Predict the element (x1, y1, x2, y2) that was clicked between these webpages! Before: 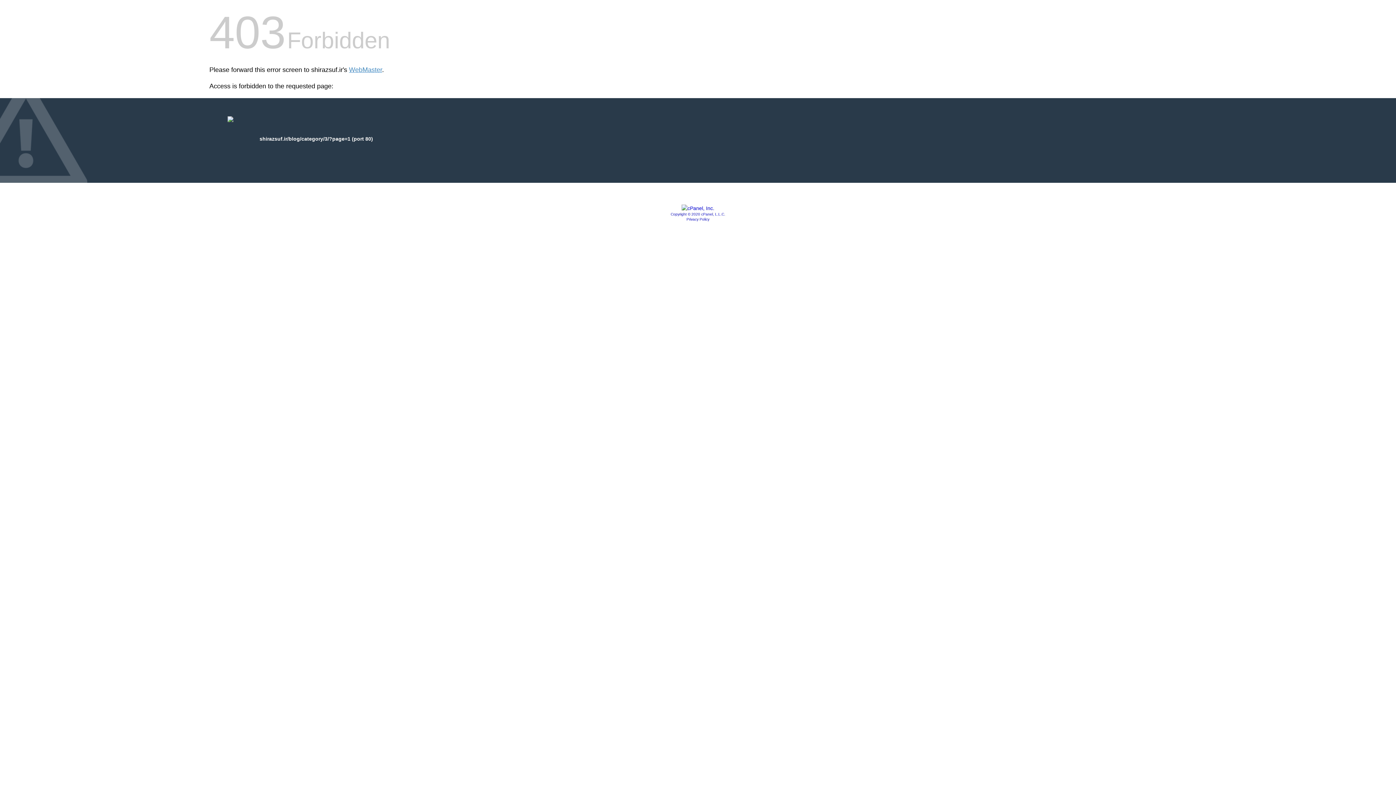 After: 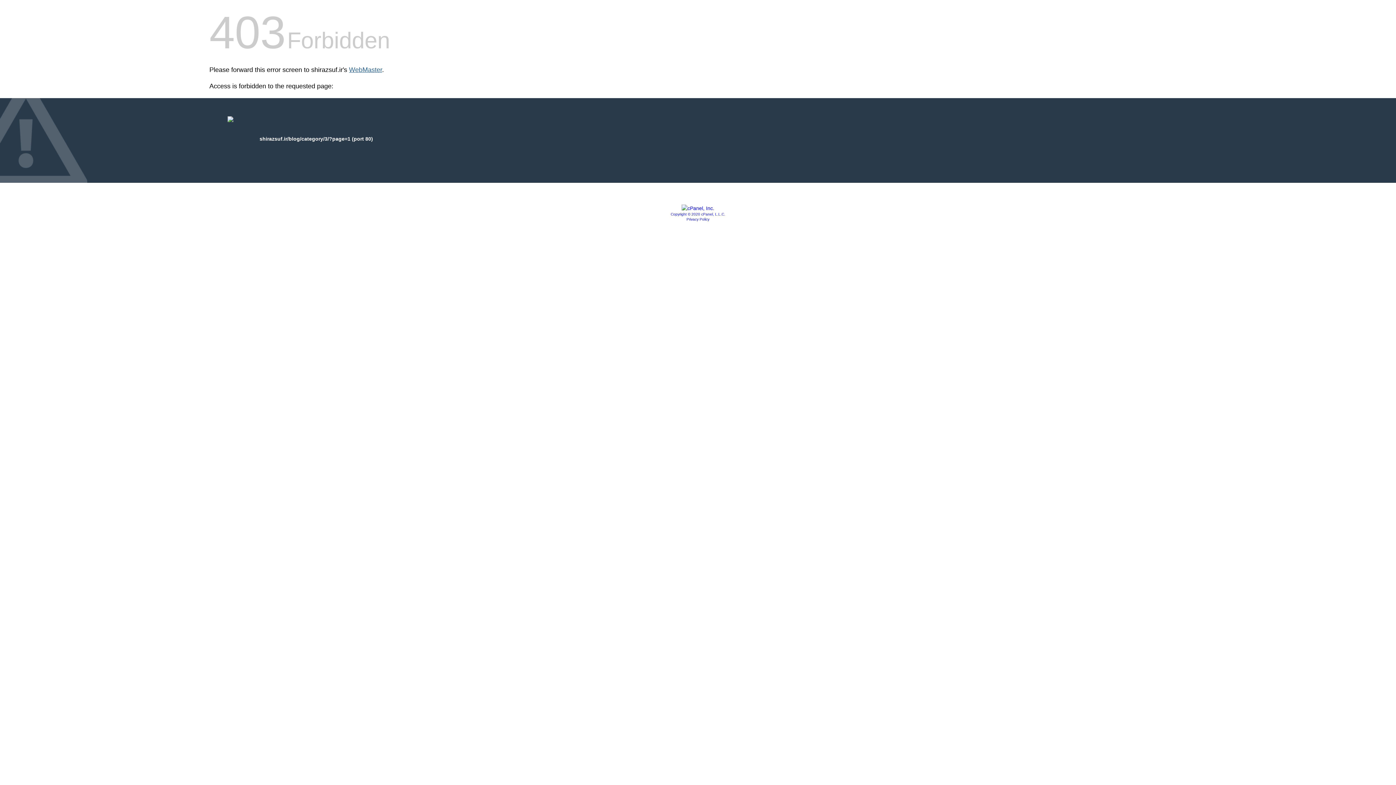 Action: bbox: (349, 66, 382, 73) label: WebMaster